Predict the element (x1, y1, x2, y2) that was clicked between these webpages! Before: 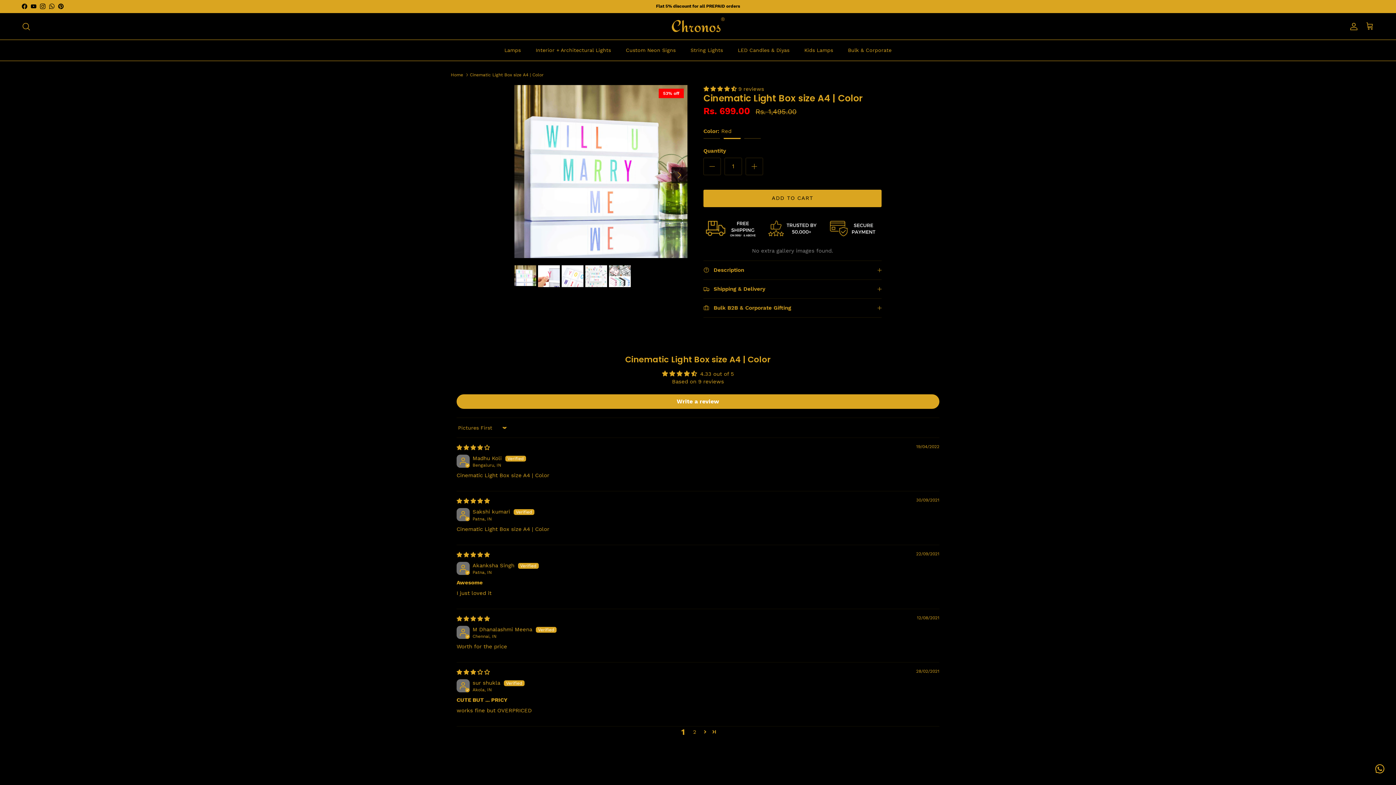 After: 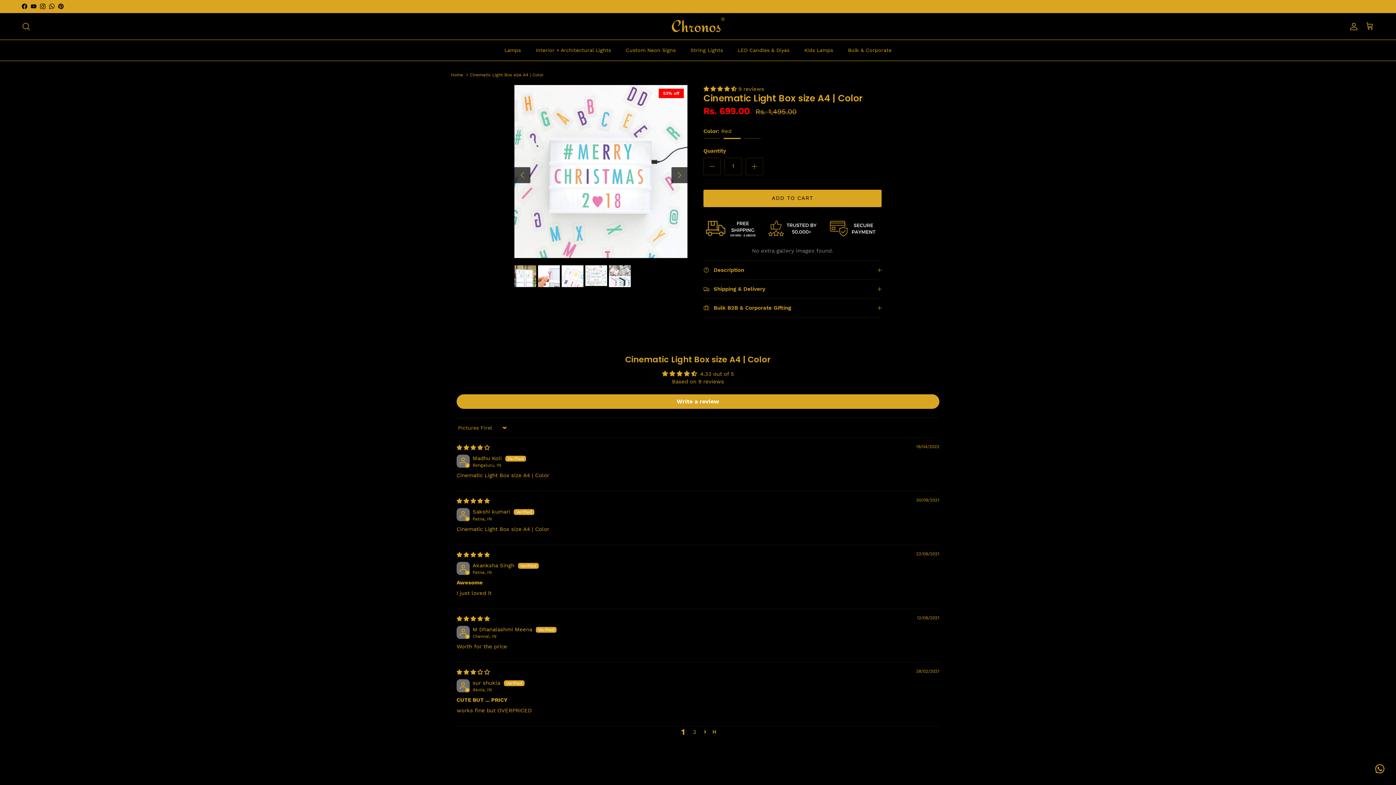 Action: bbox: (585, 265, 607, 287)